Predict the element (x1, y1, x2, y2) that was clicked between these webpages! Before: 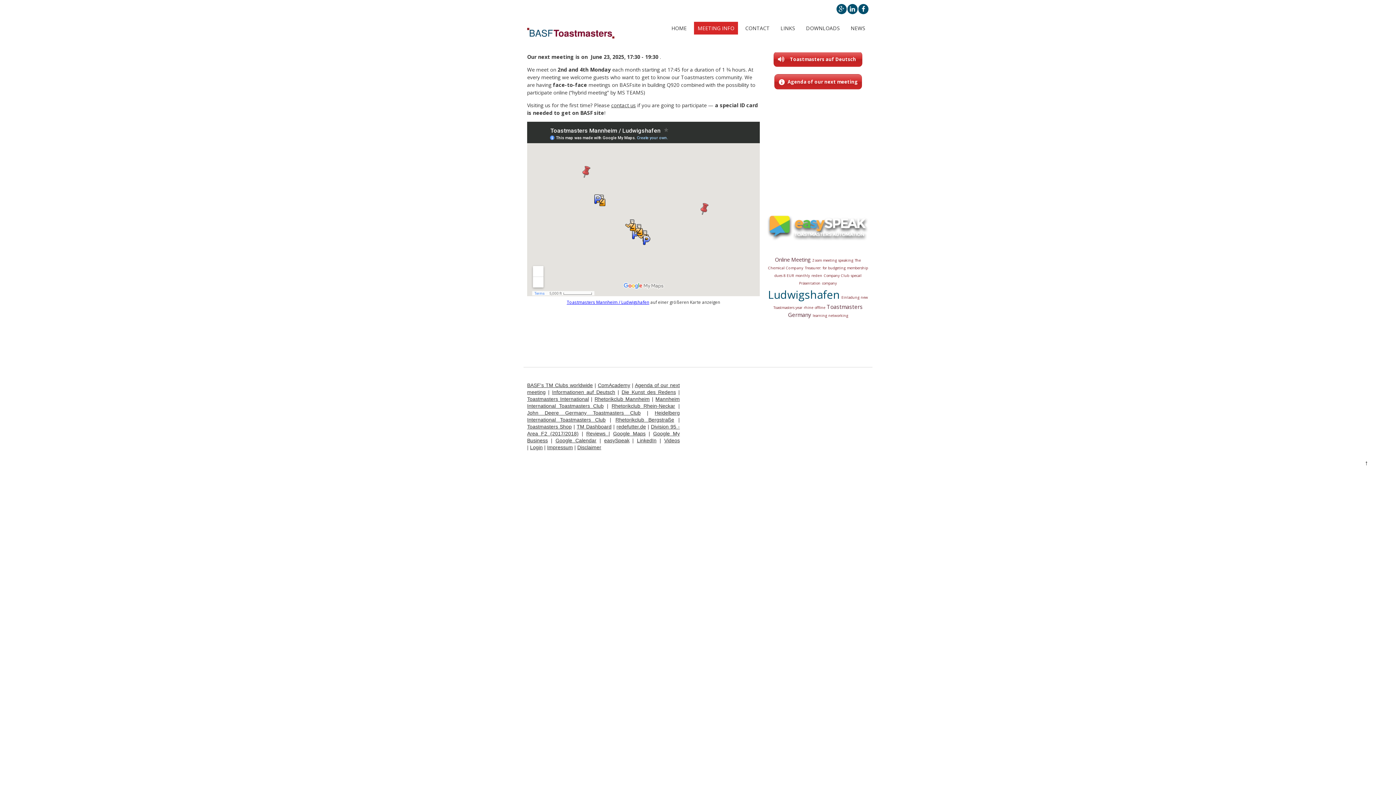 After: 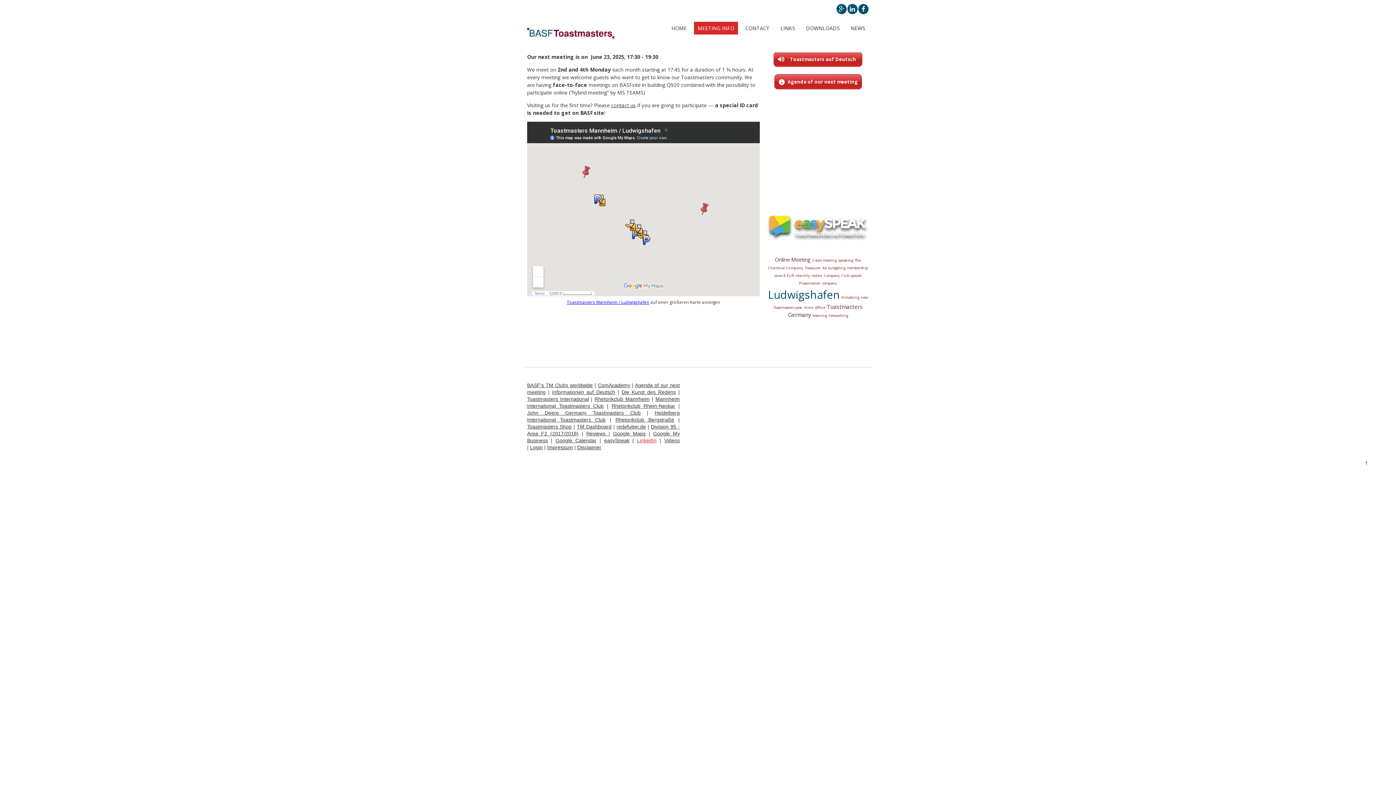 Action: label: LinkedIn bbox: (637, 437, 656, 443)